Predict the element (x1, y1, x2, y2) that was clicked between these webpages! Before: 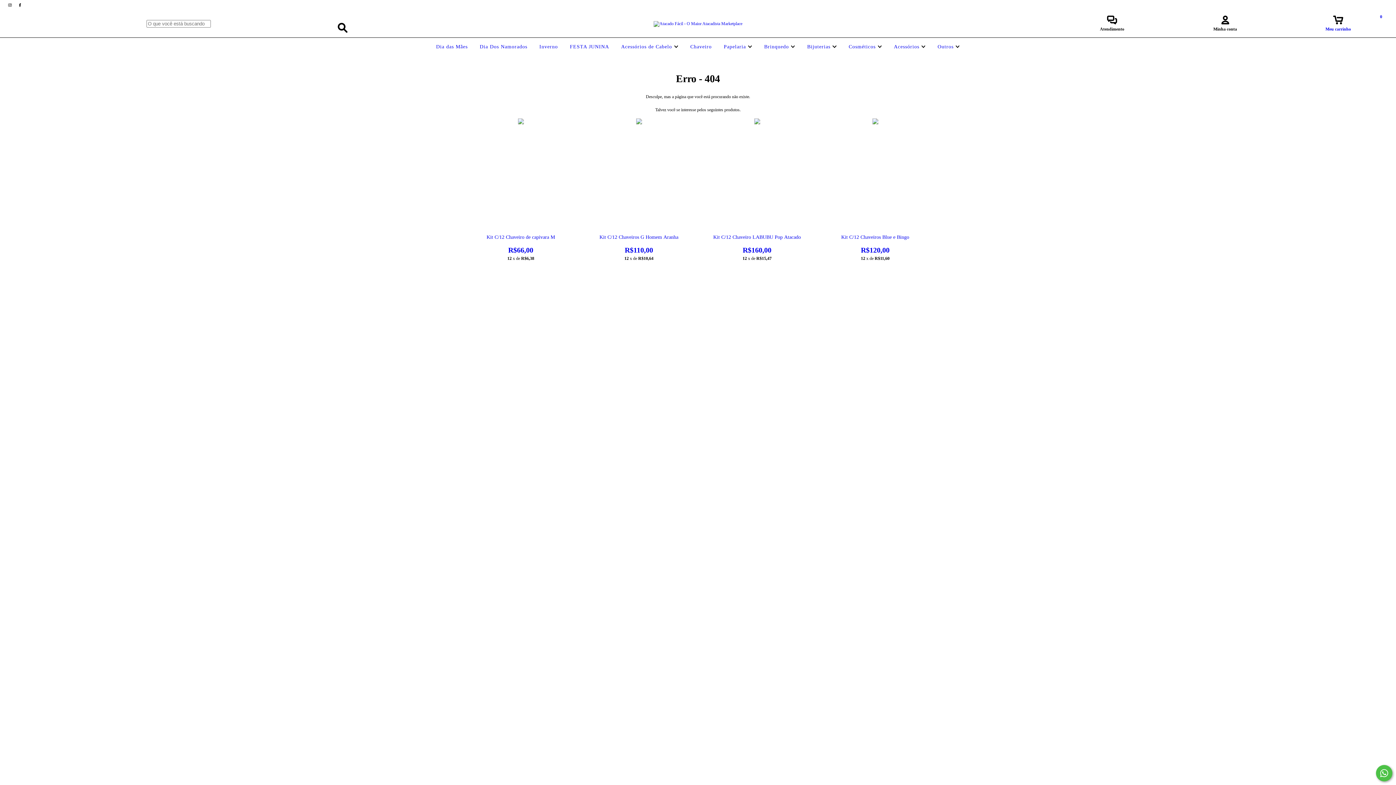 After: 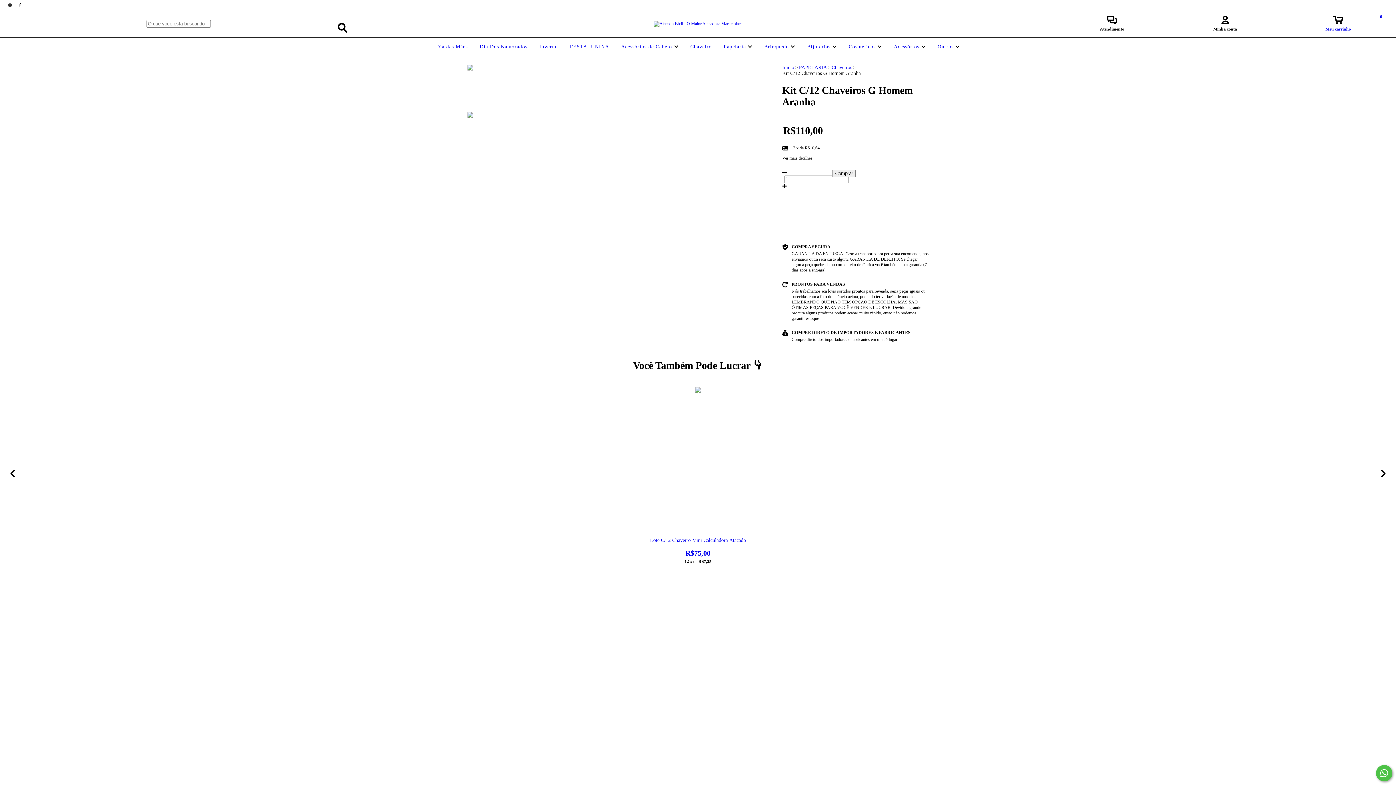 Action: label: Kit C/12 Chaveiros G Homem Aranha bbox: (591, 234, 686, 254)